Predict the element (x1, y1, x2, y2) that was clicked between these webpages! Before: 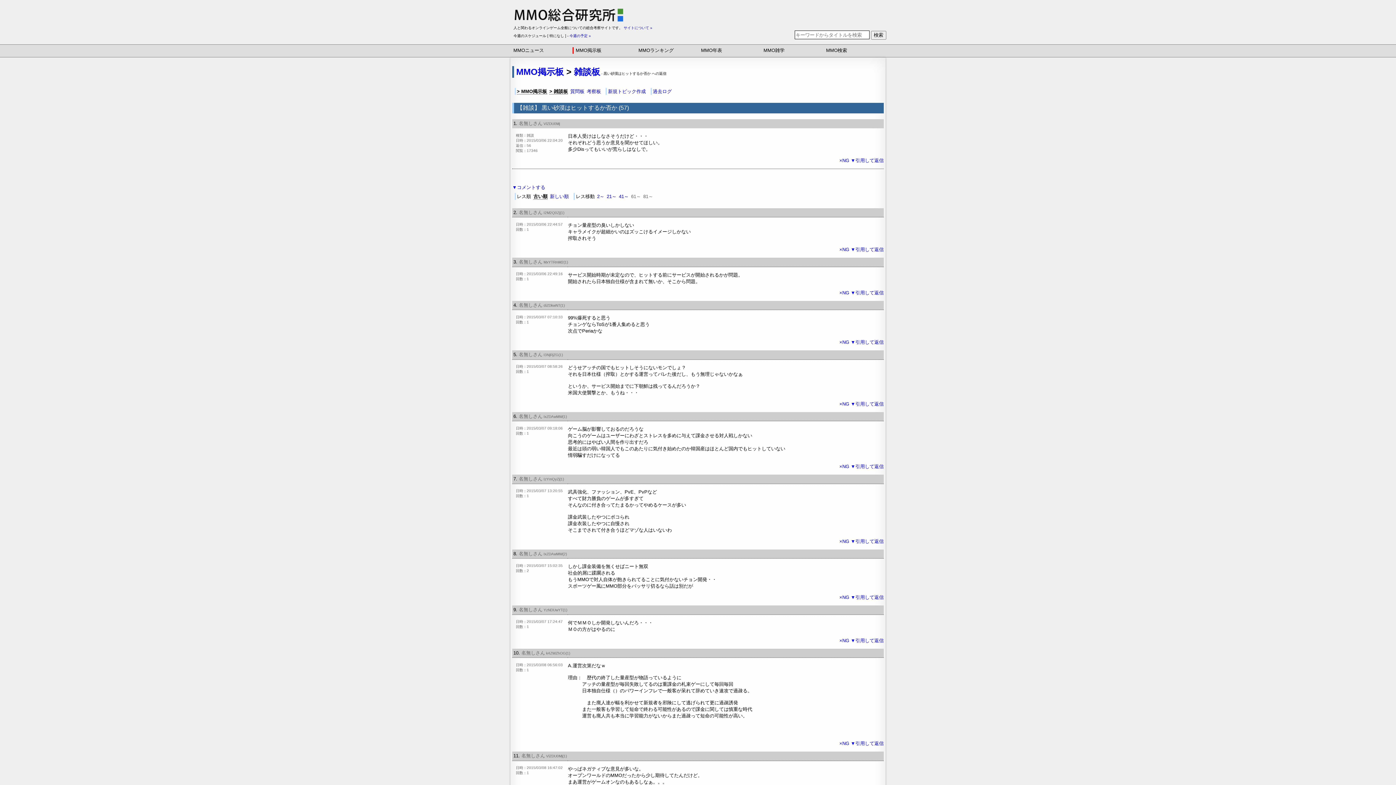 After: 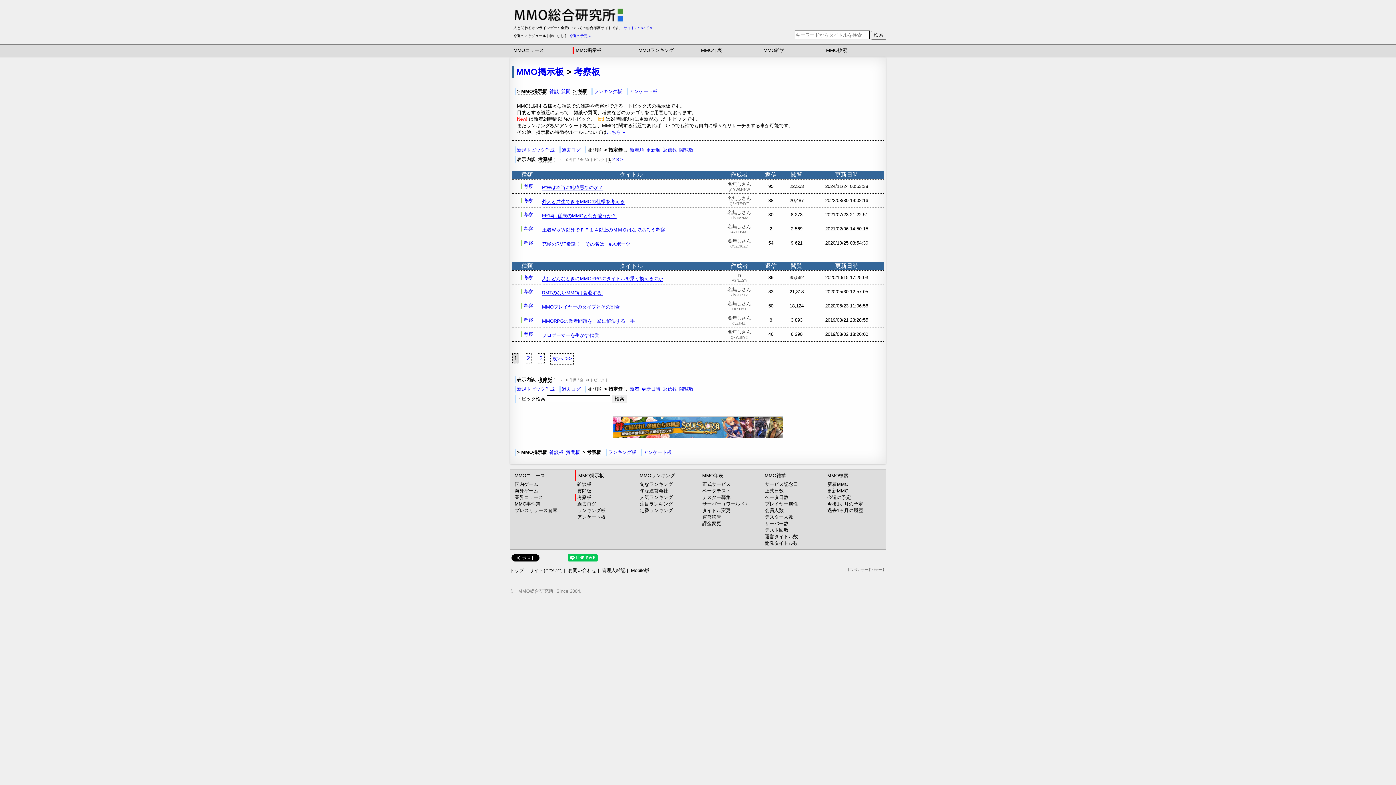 Action: bbox: (587, 88, 601, 94) label: 考察板